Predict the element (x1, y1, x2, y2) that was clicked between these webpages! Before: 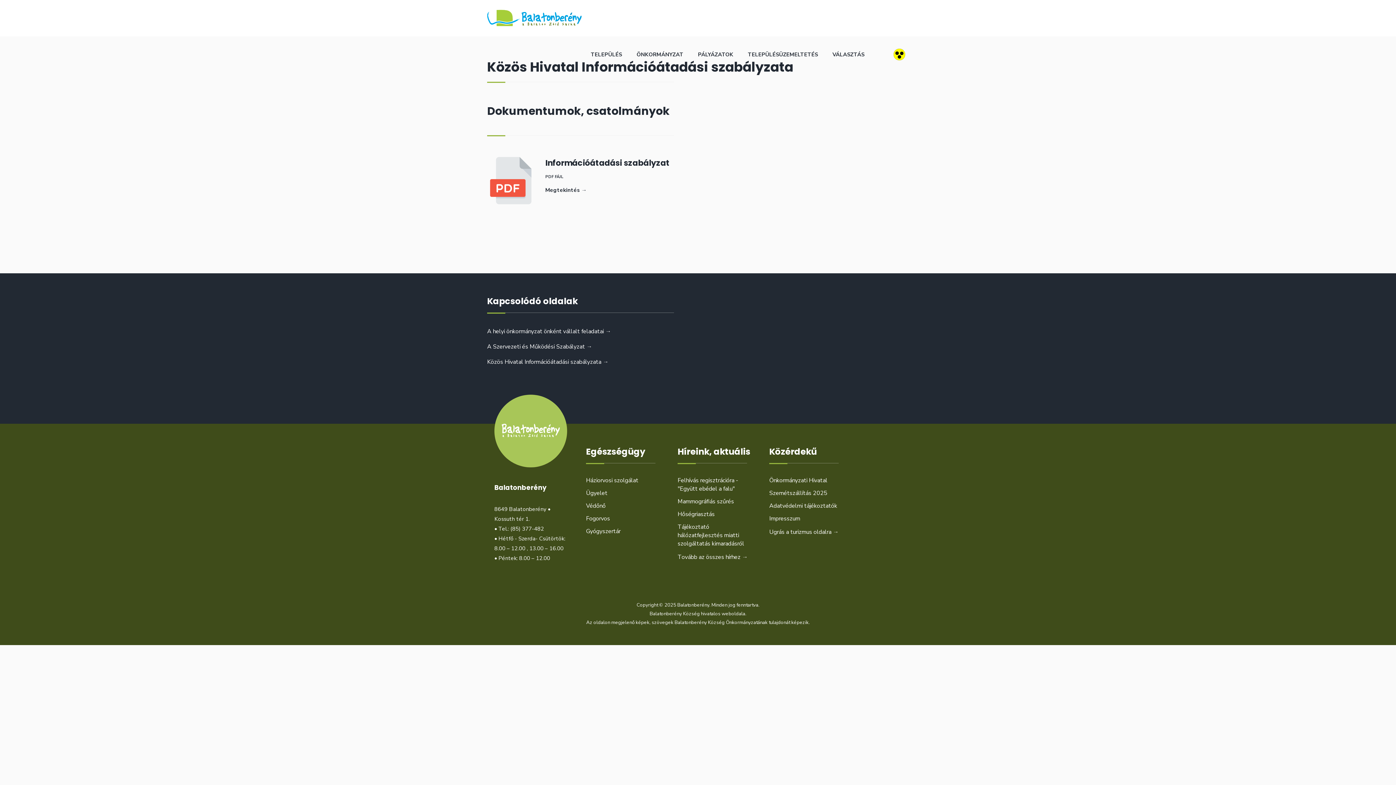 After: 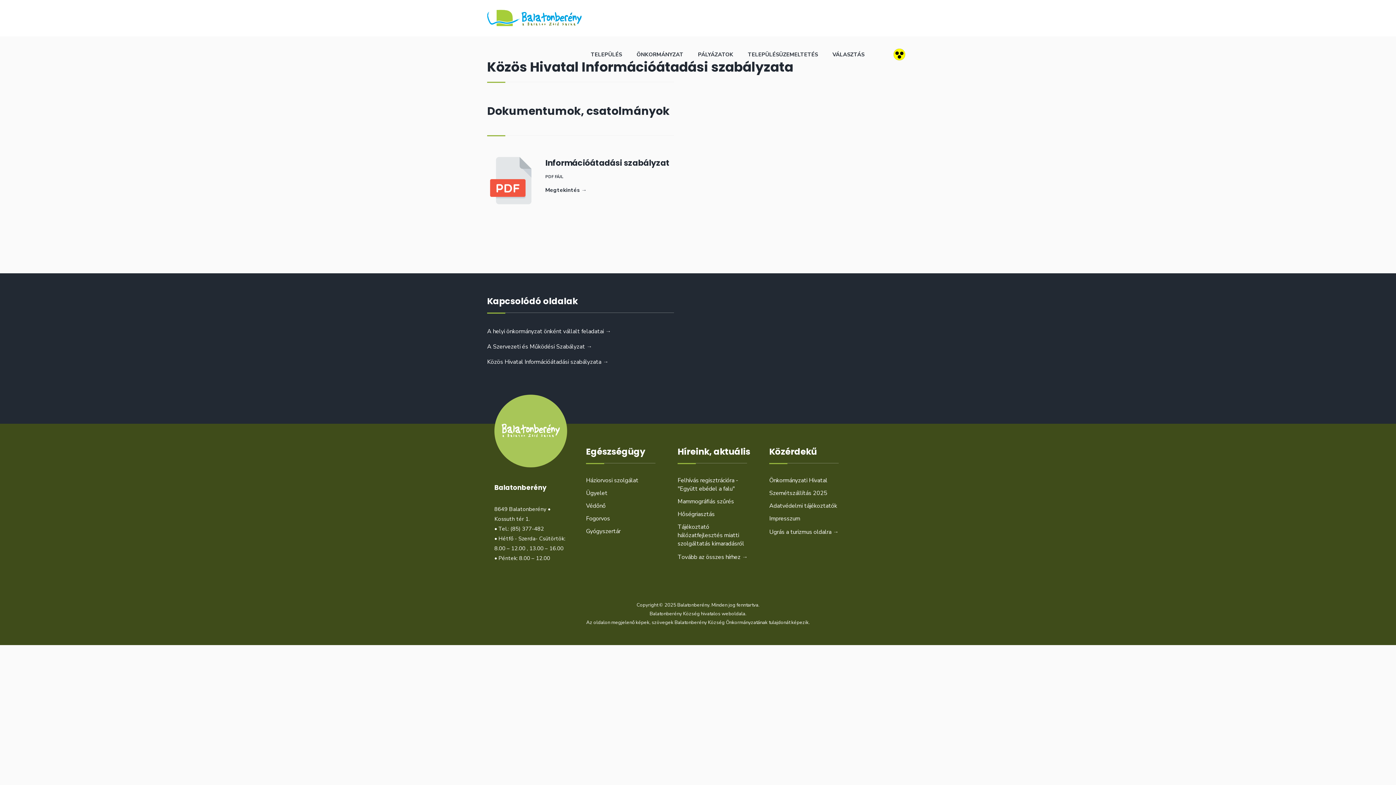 Action: label: Közös Hivatal Információátadási szabályzata → bbox: (487, 358, 608, 366)